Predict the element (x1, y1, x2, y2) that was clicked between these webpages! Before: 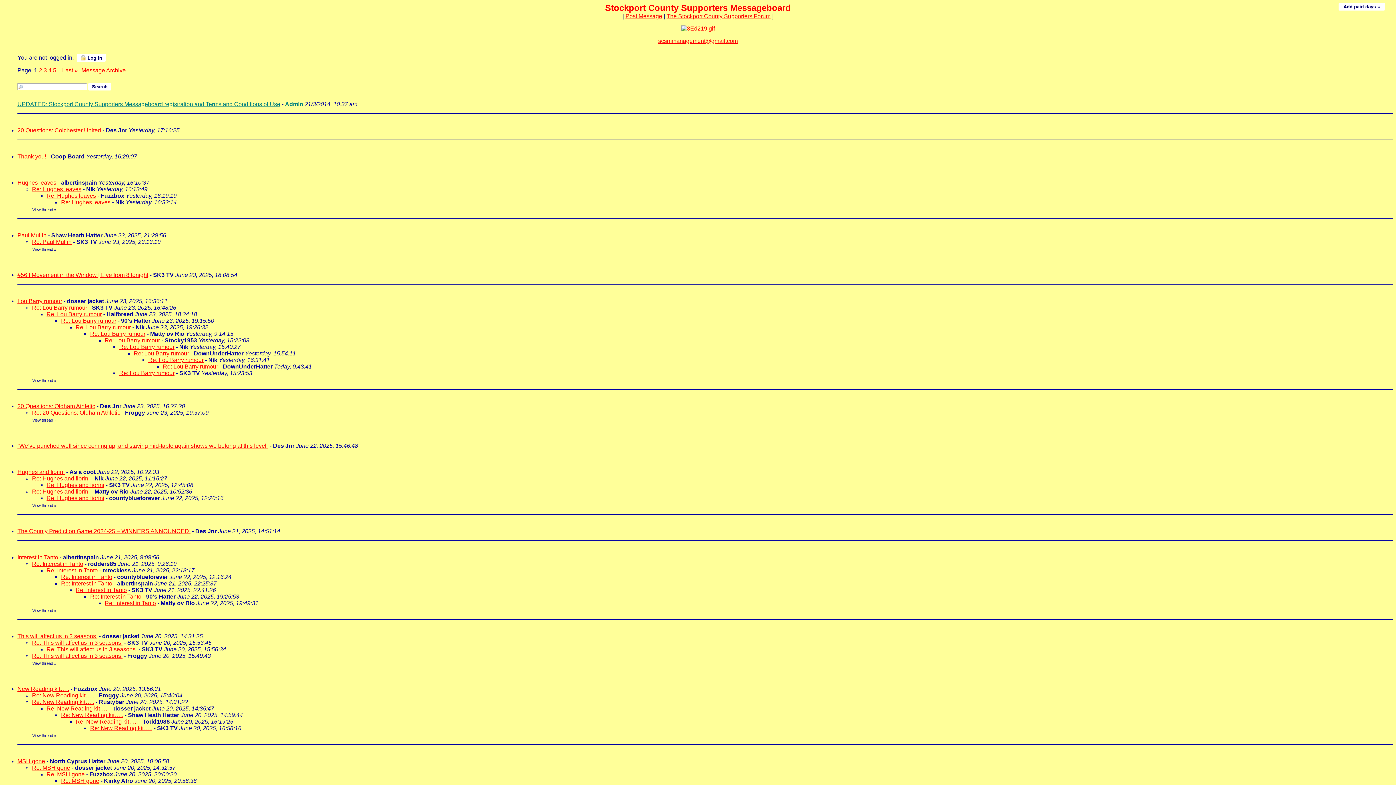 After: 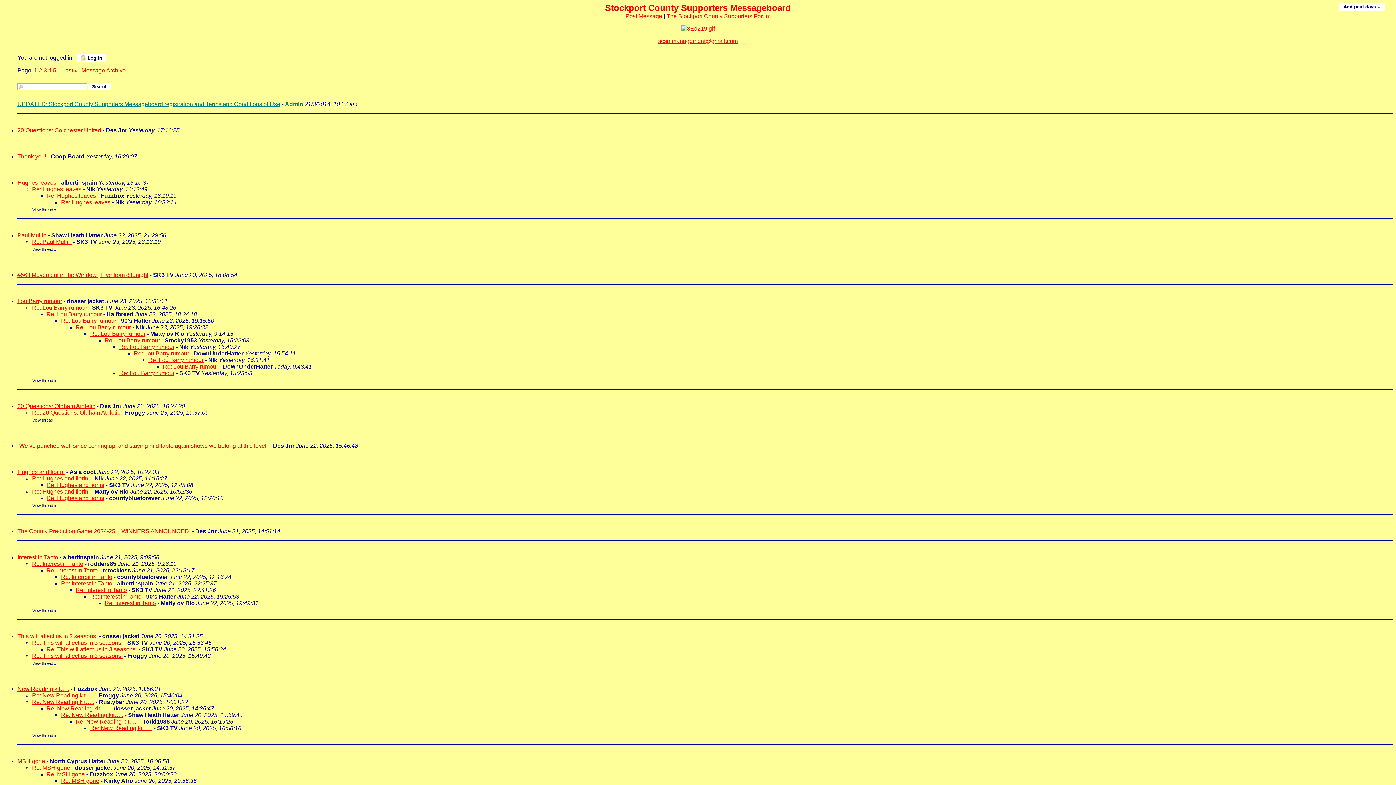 Action: bbox: (32, 207, 53, 212) label: View thread